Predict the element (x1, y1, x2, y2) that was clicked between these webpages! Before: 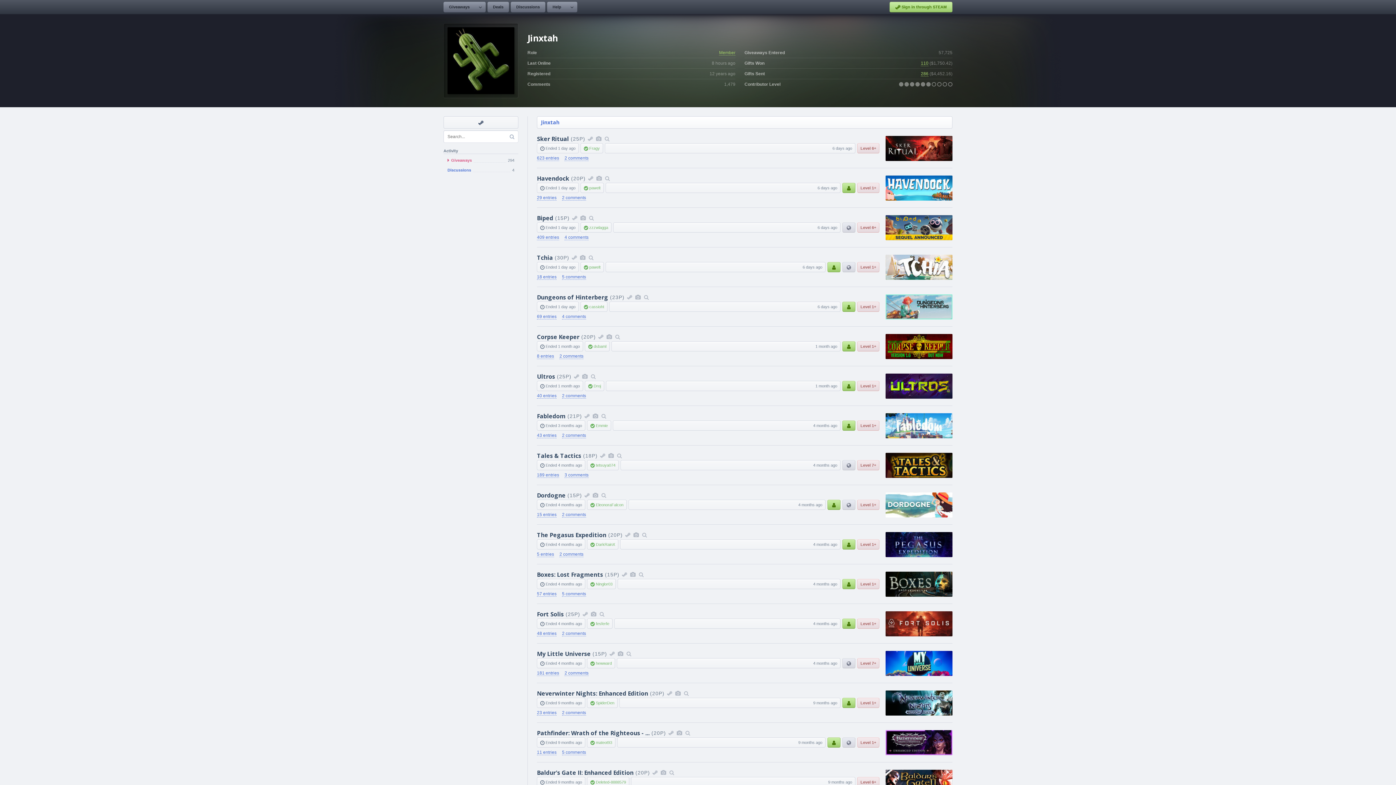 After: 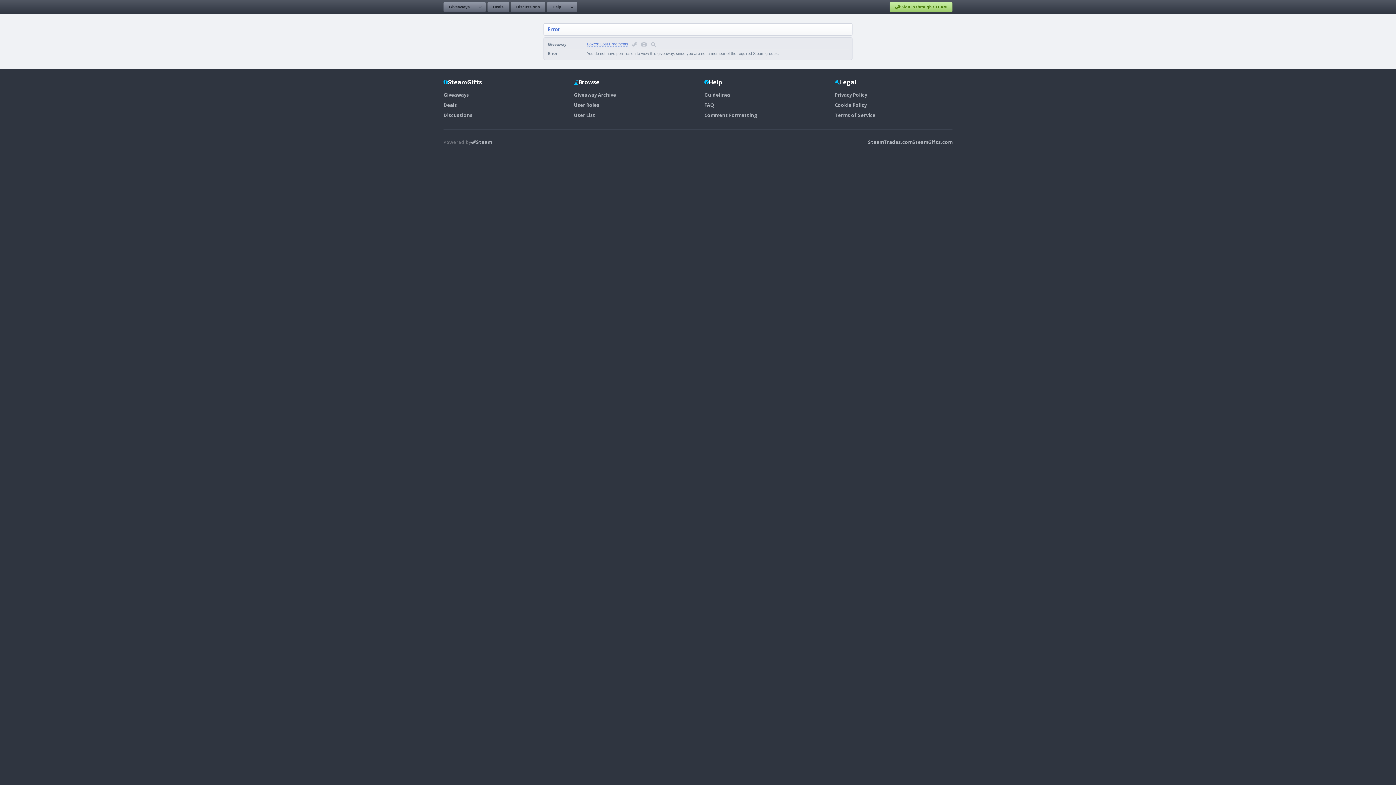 Action: label: Boxes: Lost Fragments bbox: (537, 570, 603, 578)